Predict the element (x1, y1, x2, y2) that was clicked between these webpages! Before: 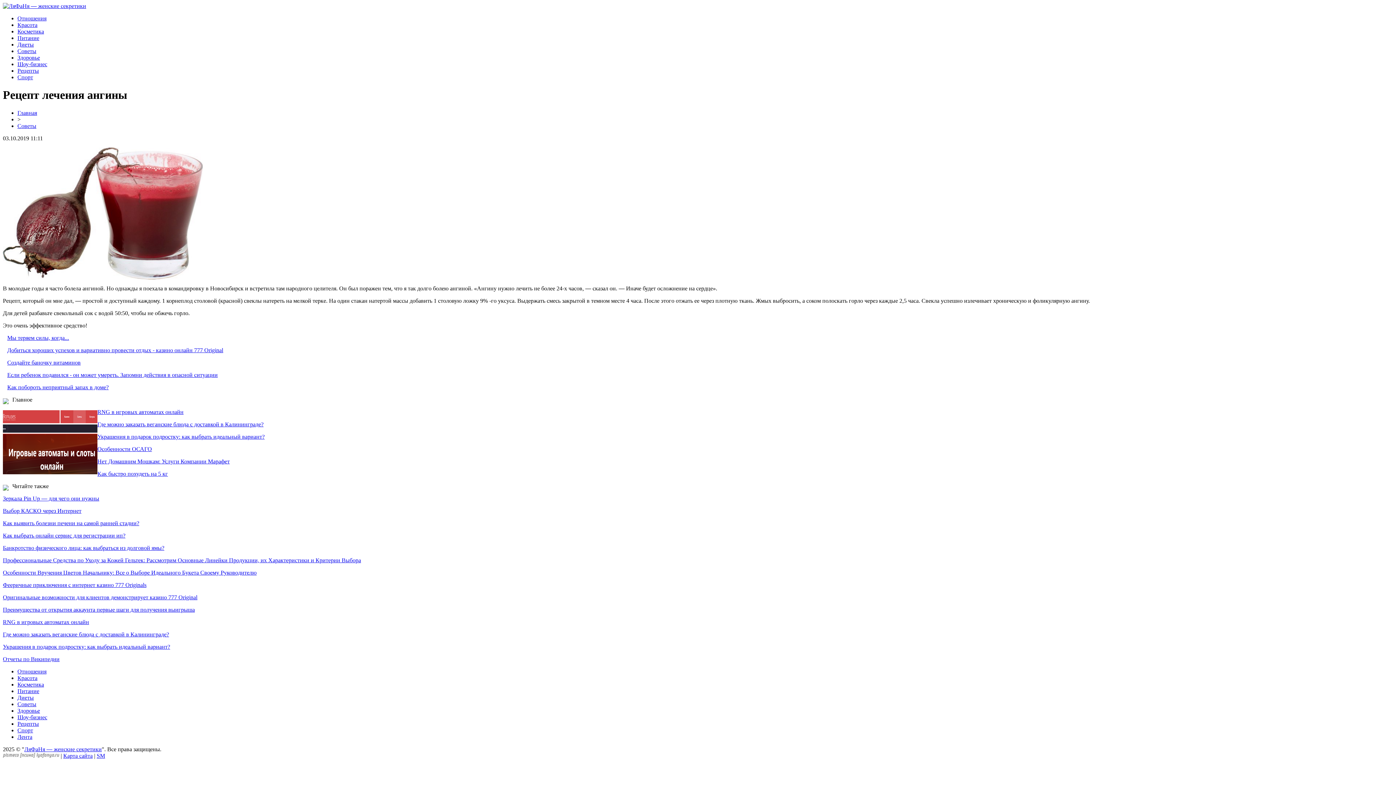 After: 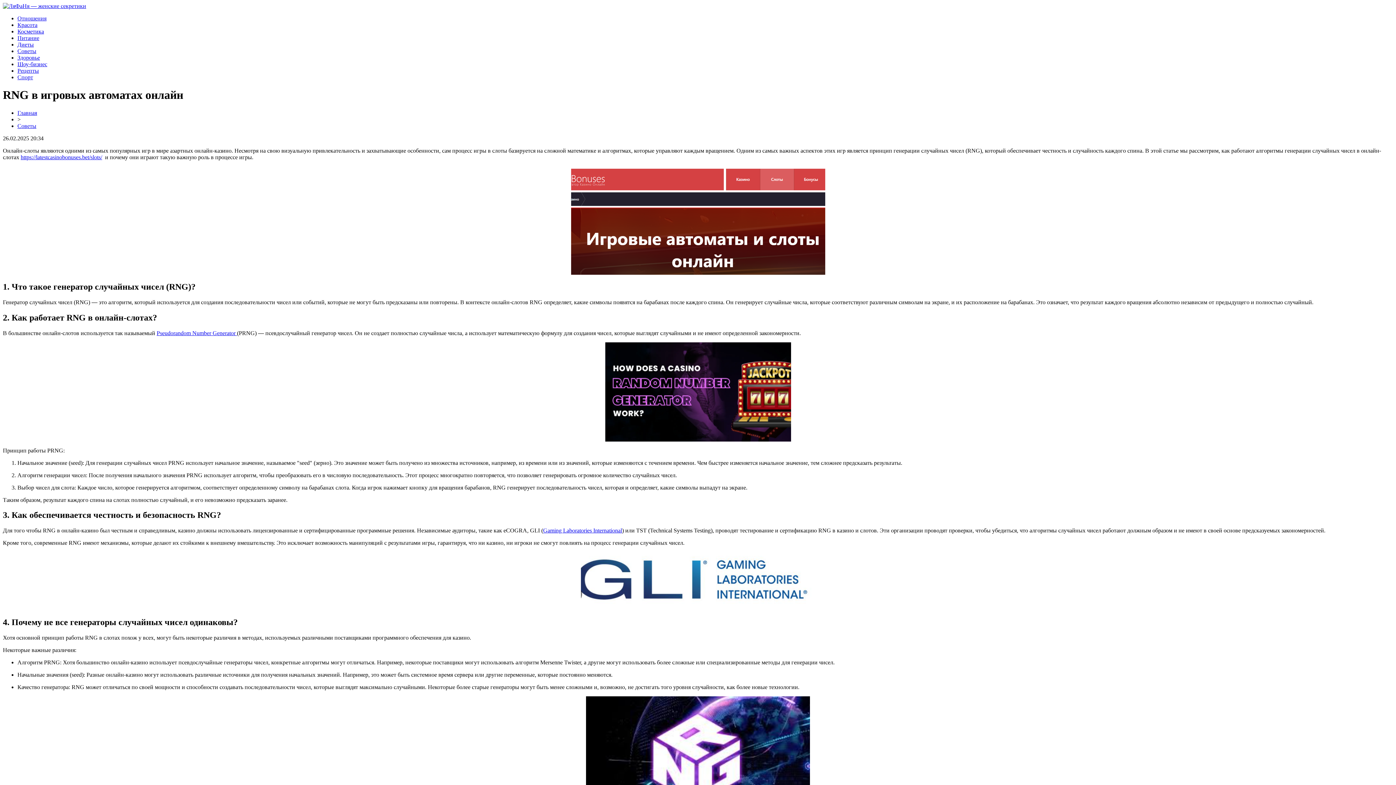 Action: bbox: (2, 619, 89, 625) label: RNG в игровых автоматах онлайн